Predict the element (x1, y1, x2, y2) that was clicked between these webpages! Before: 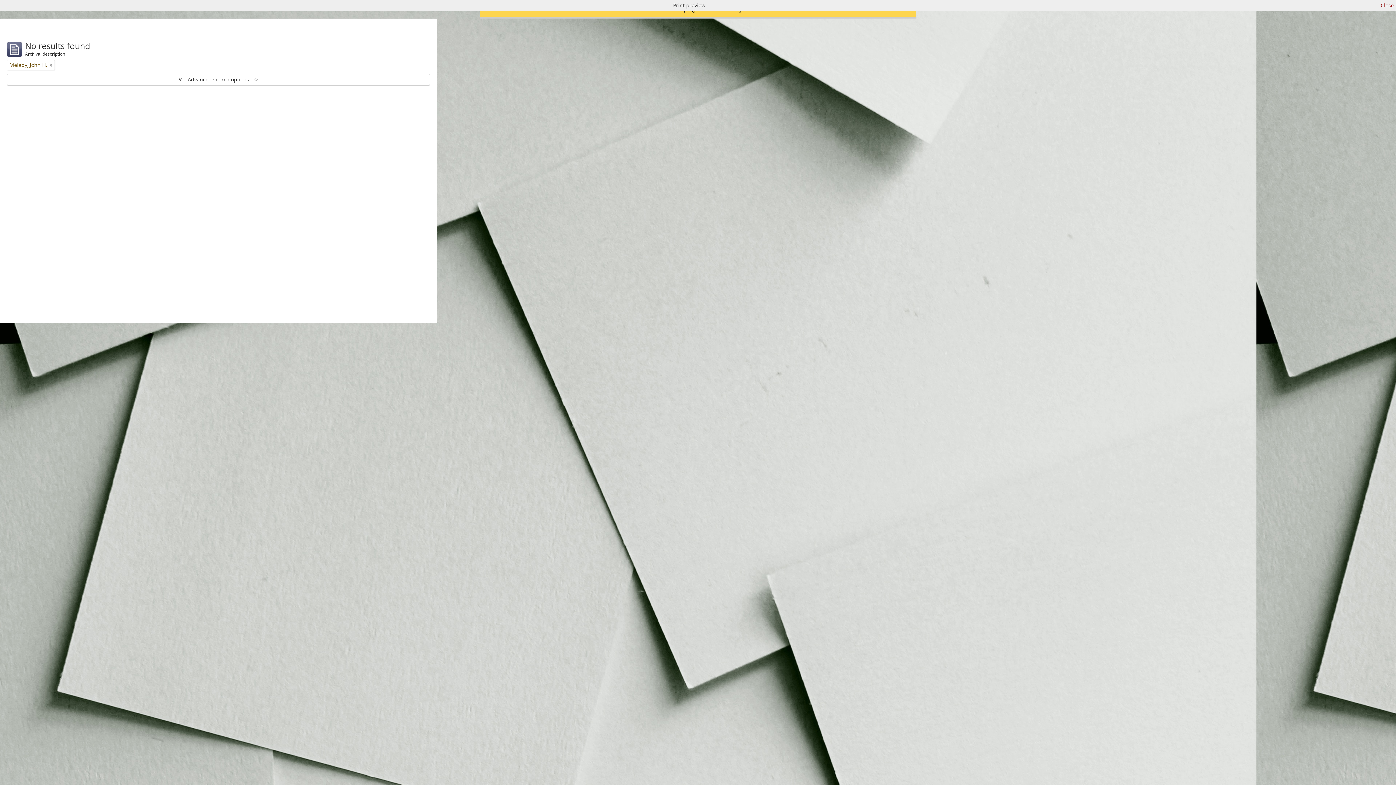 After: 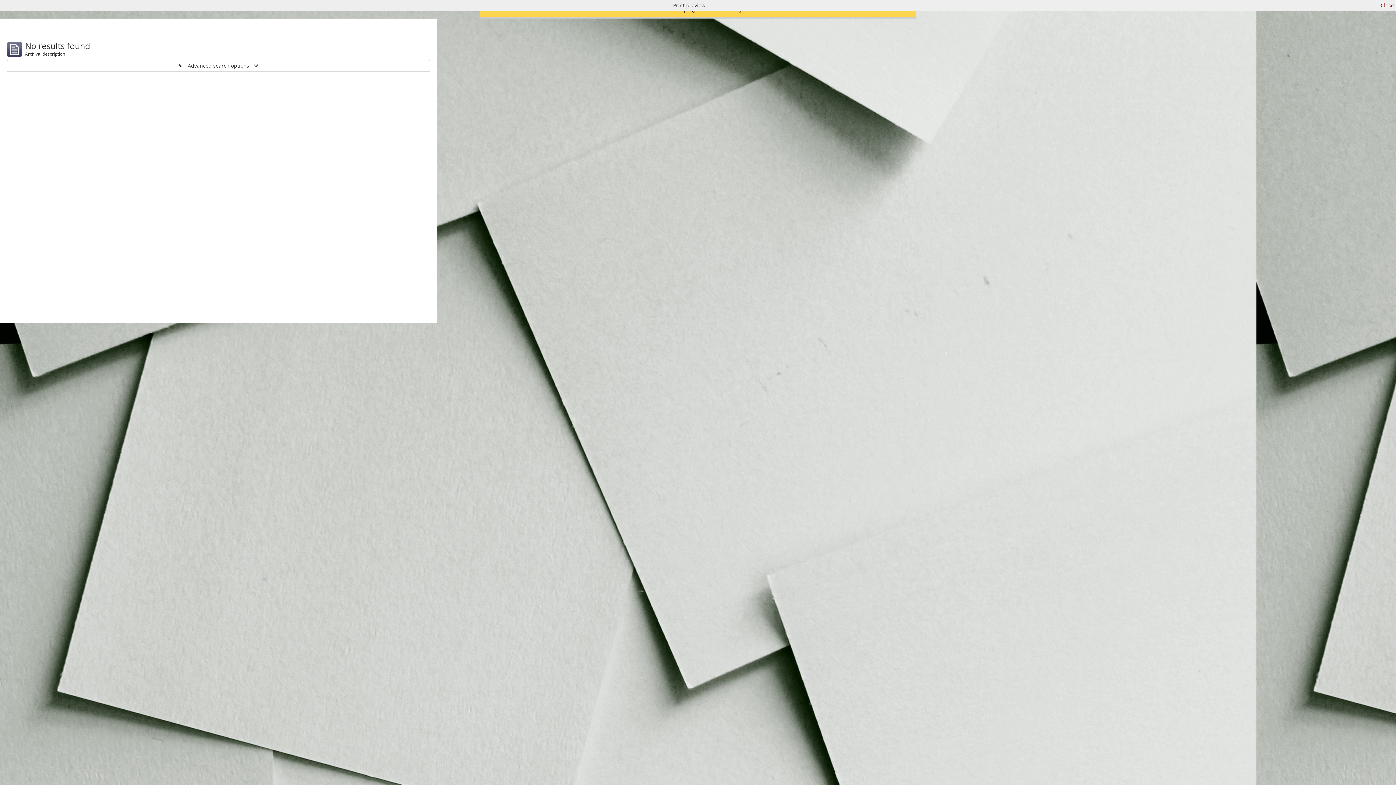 Action: label: Remove filter bbox: (49, 61, 52, 68)